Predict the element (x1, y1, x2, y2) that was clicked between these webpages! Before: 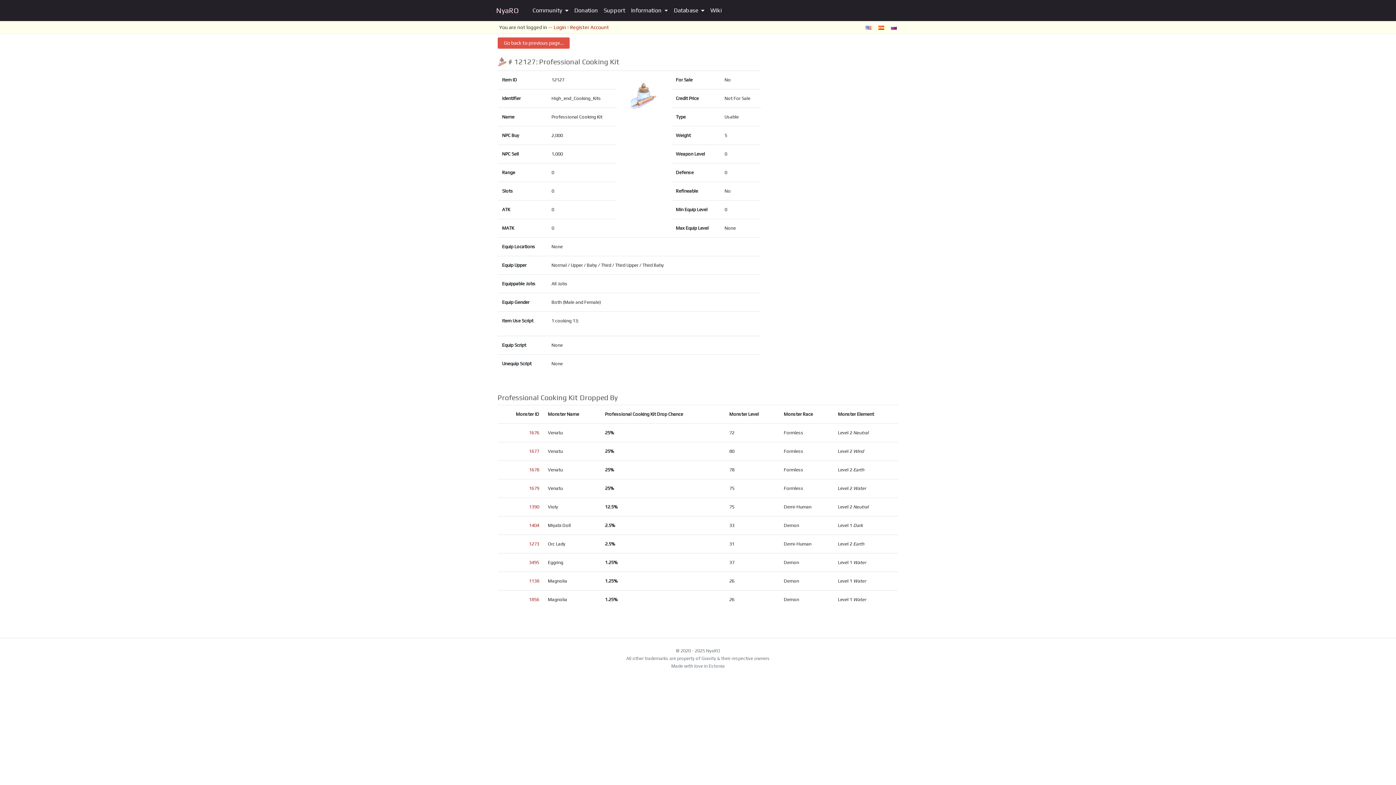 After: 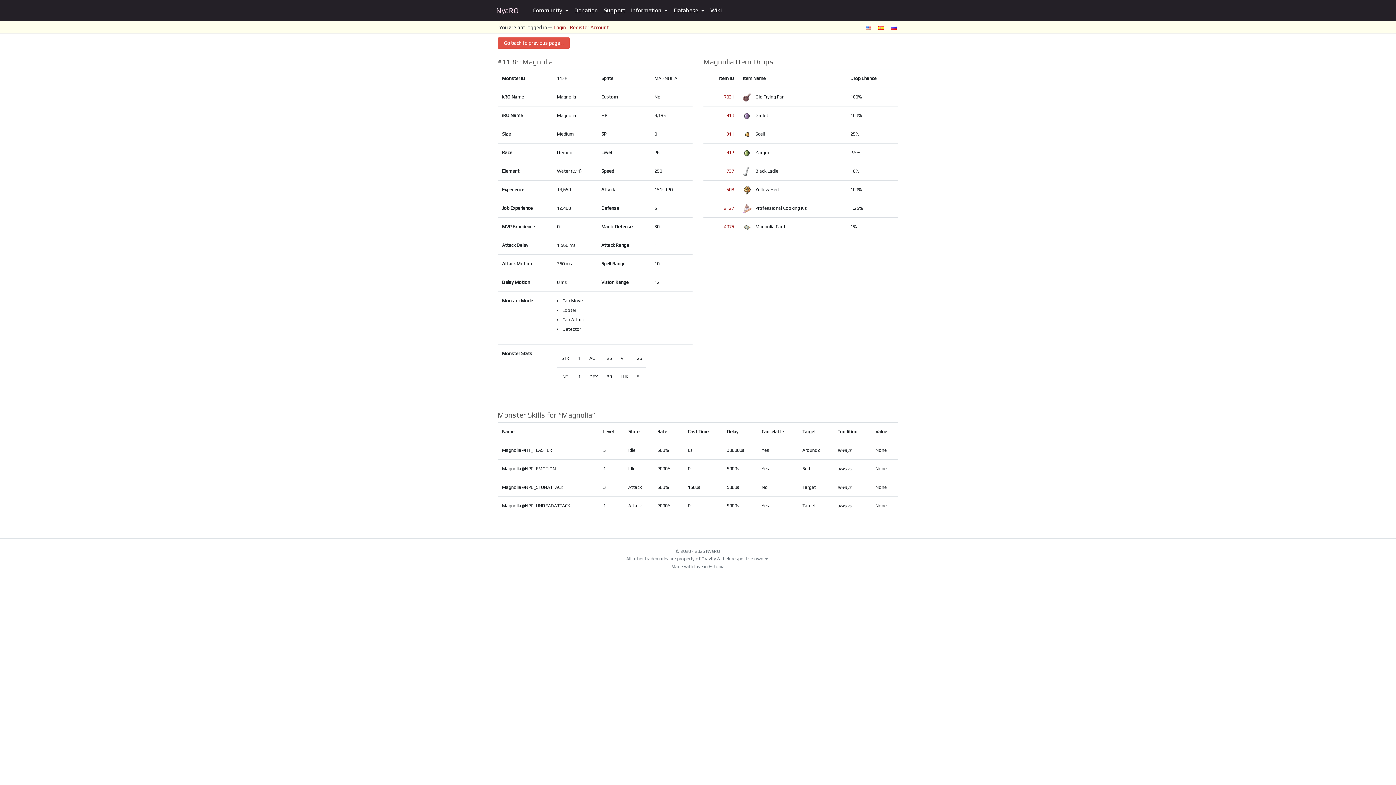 Action: label: 1138 bbox: (529, 578, 539, 584)